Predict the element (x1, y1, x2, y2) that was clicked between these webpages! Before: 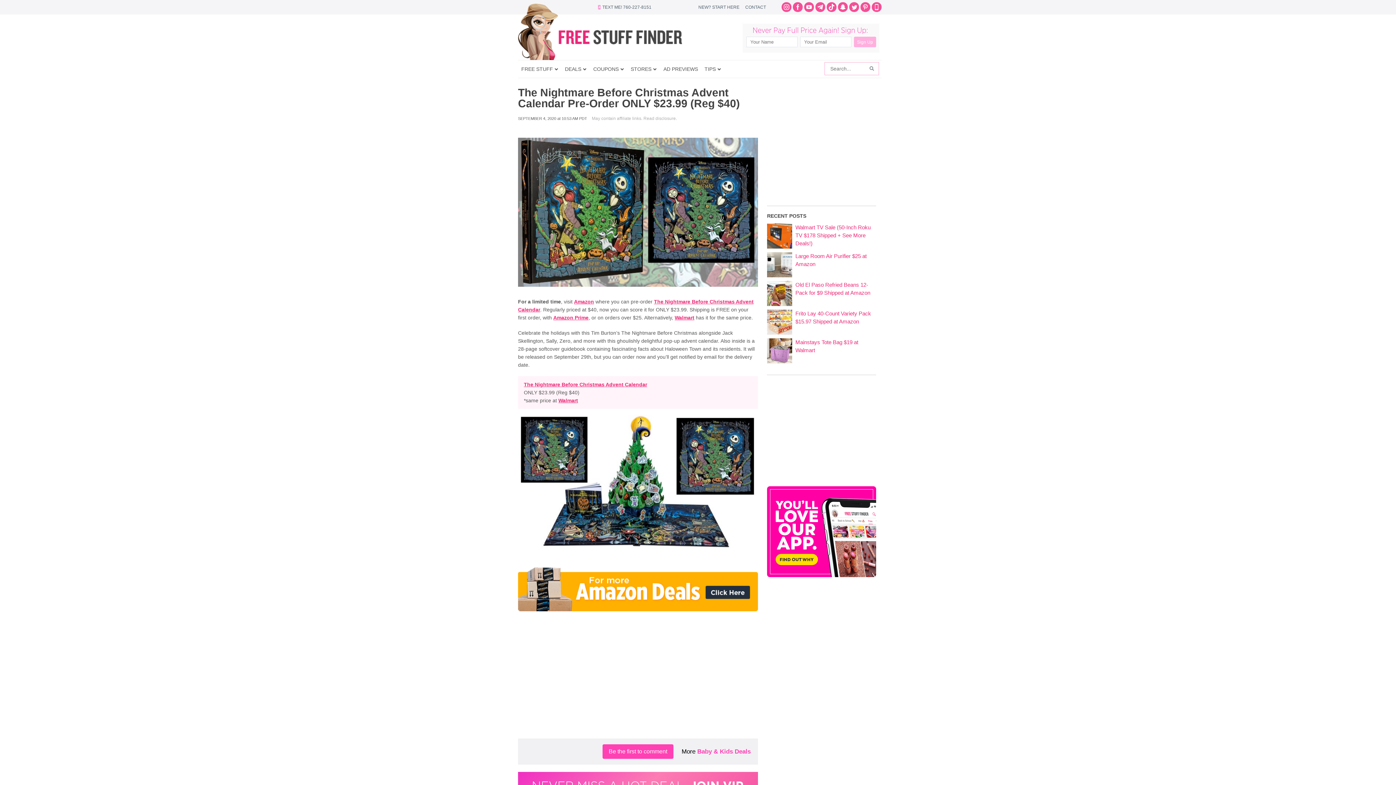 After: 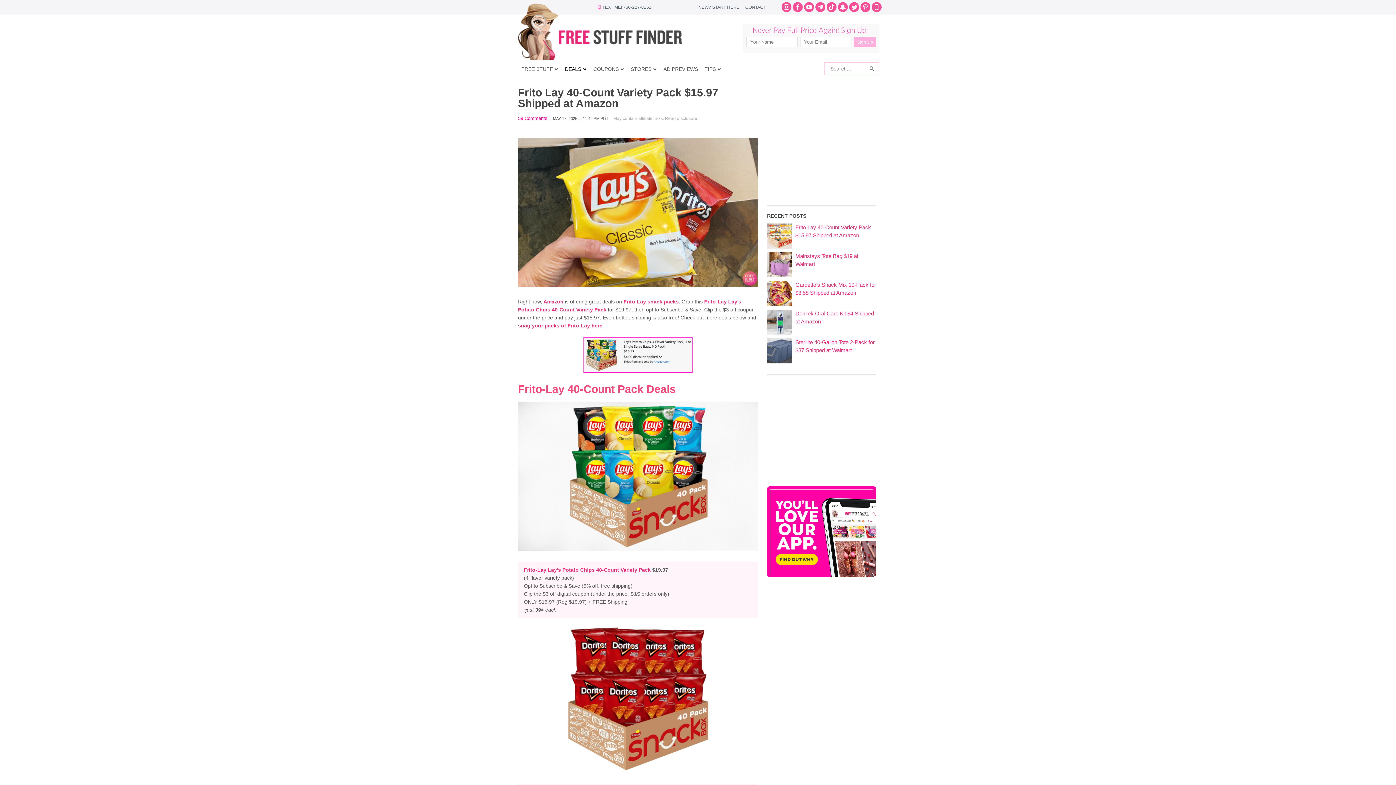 Action: bbox: (767, 330, 792, 336)